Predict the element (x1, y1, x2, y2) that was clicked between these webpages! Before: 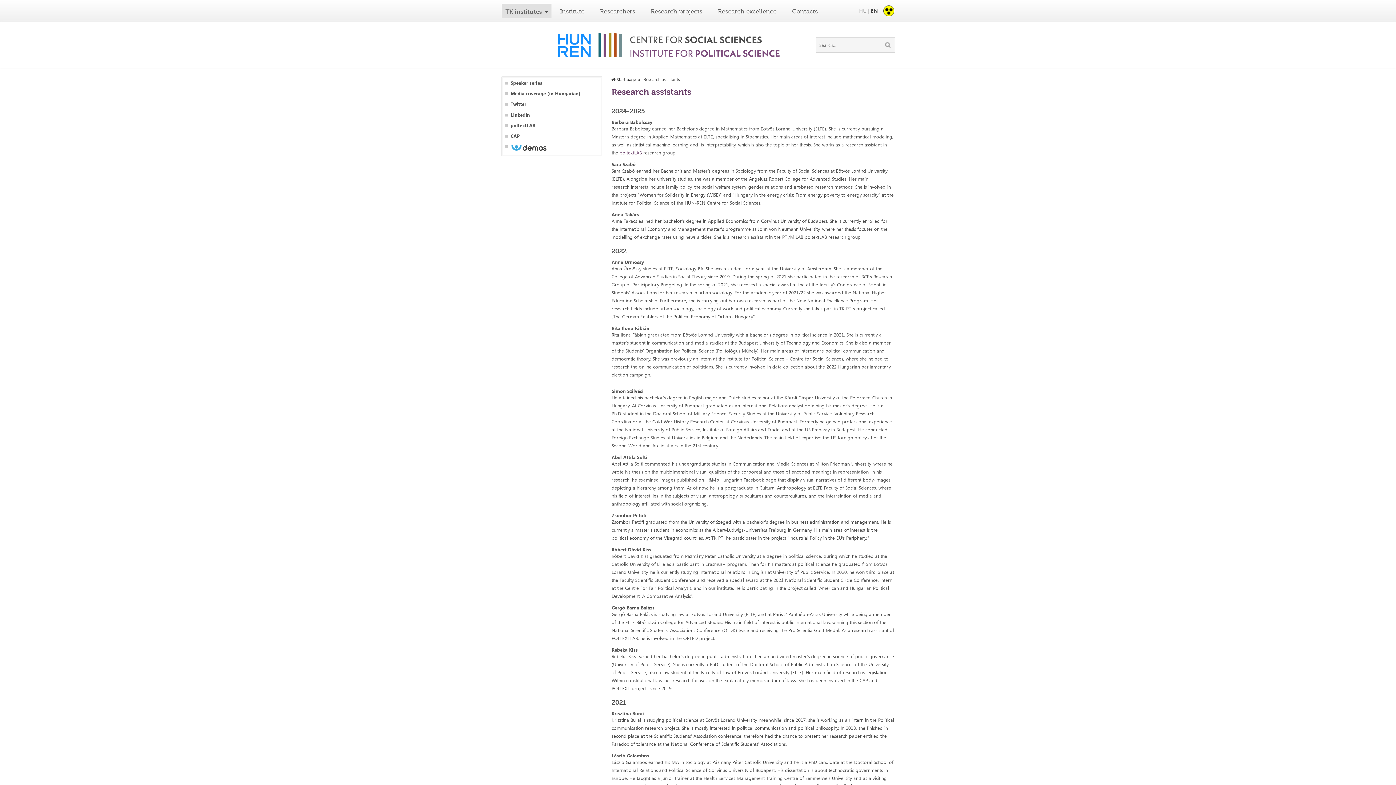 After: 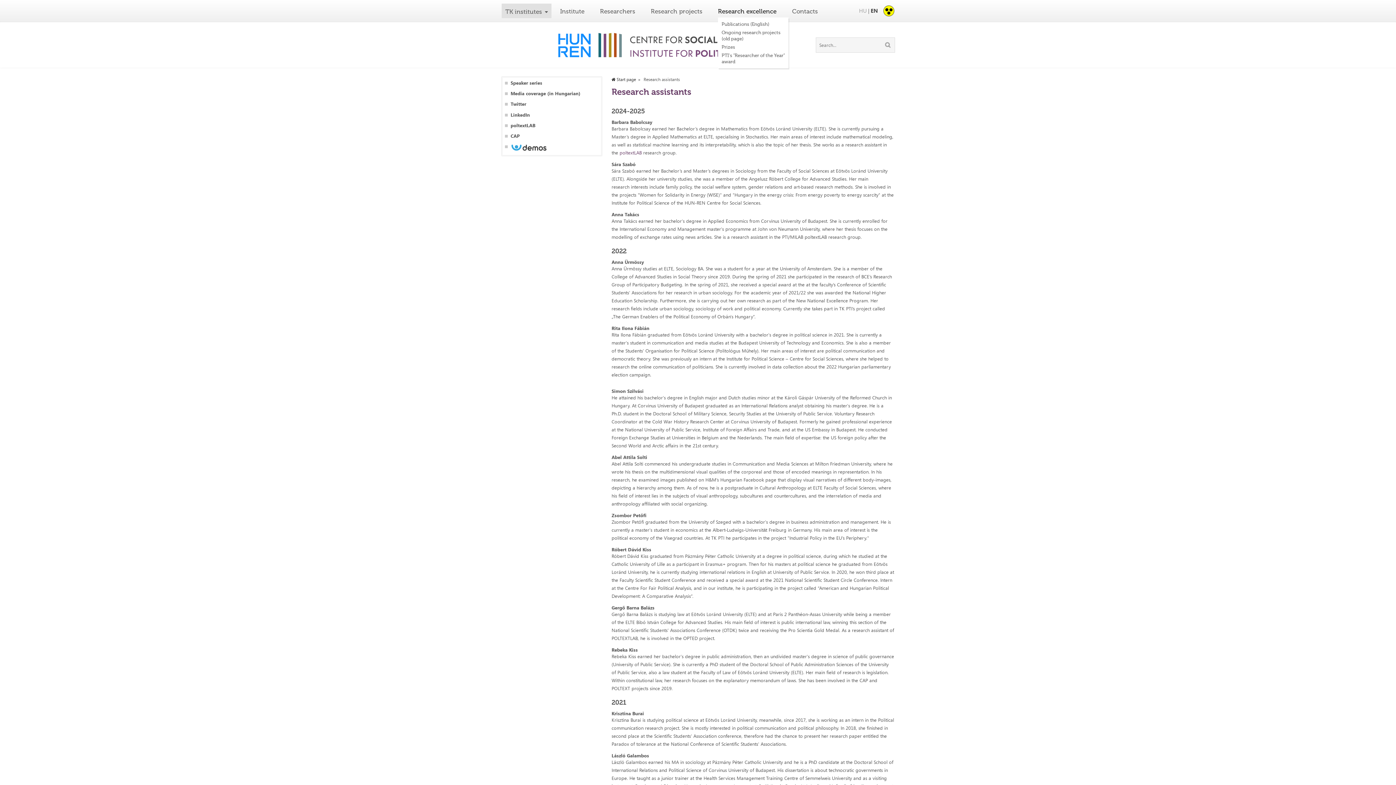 Action: label: Research excellence bbox: (718, 7, 776, 14)